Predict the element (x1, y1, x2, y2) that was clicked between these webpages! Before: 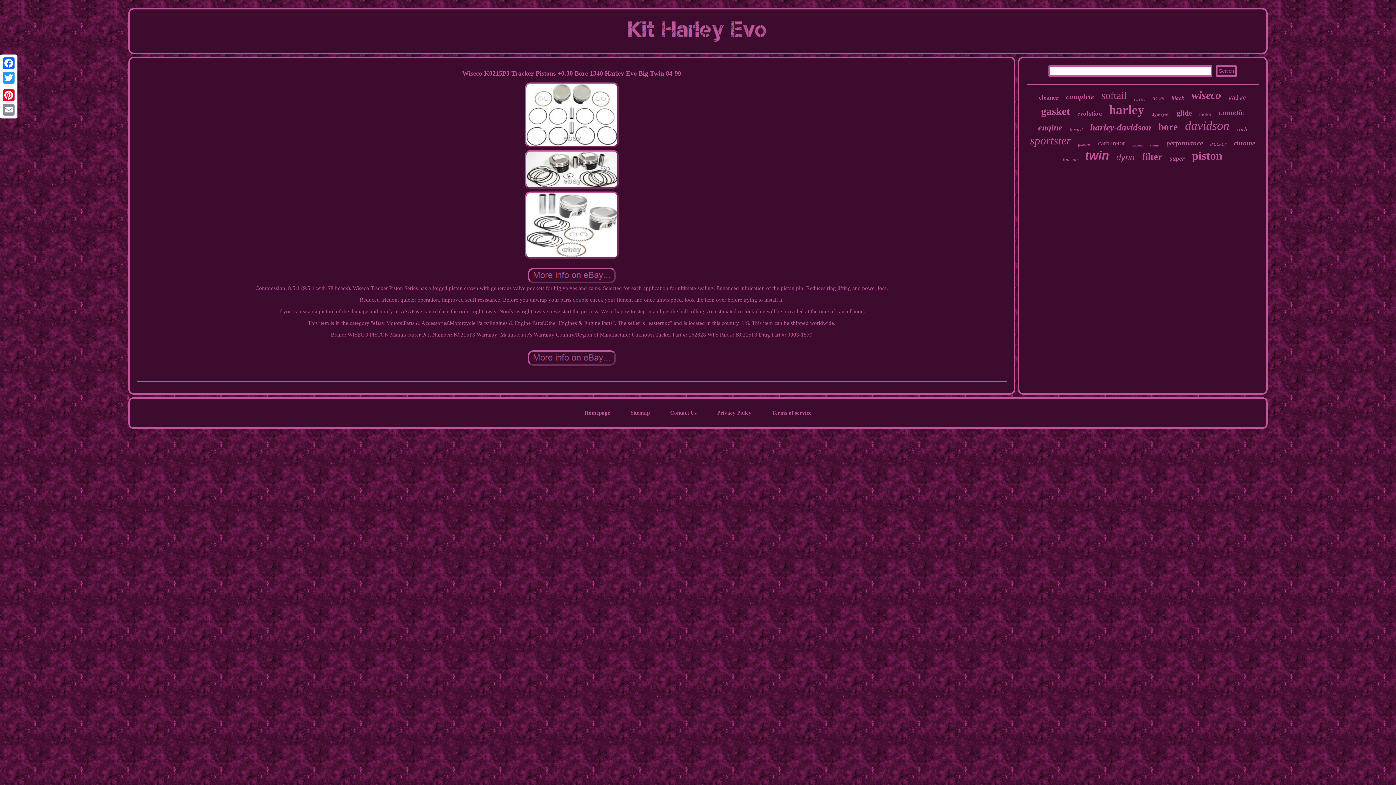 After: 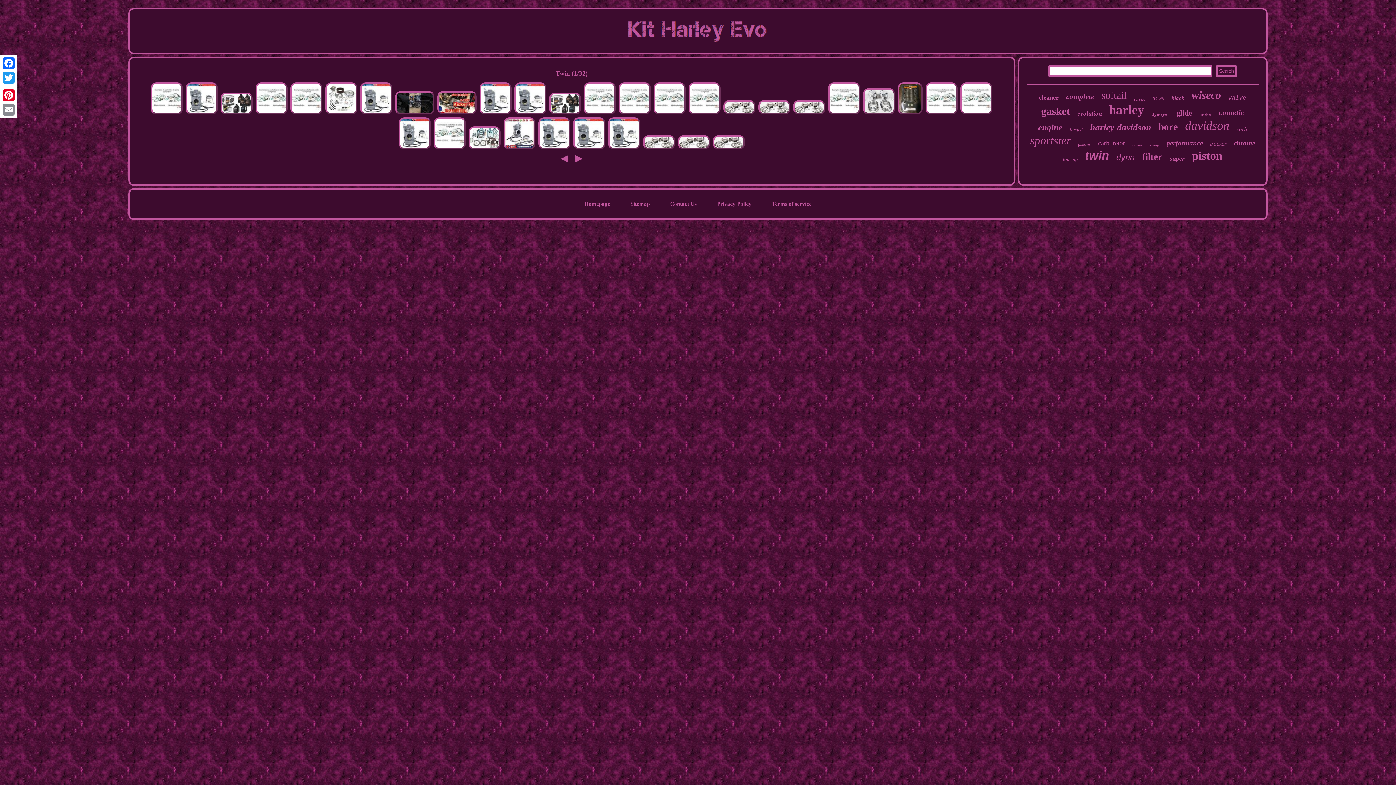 Action: label: twin bbox: (1085, 148, 1109, 162)